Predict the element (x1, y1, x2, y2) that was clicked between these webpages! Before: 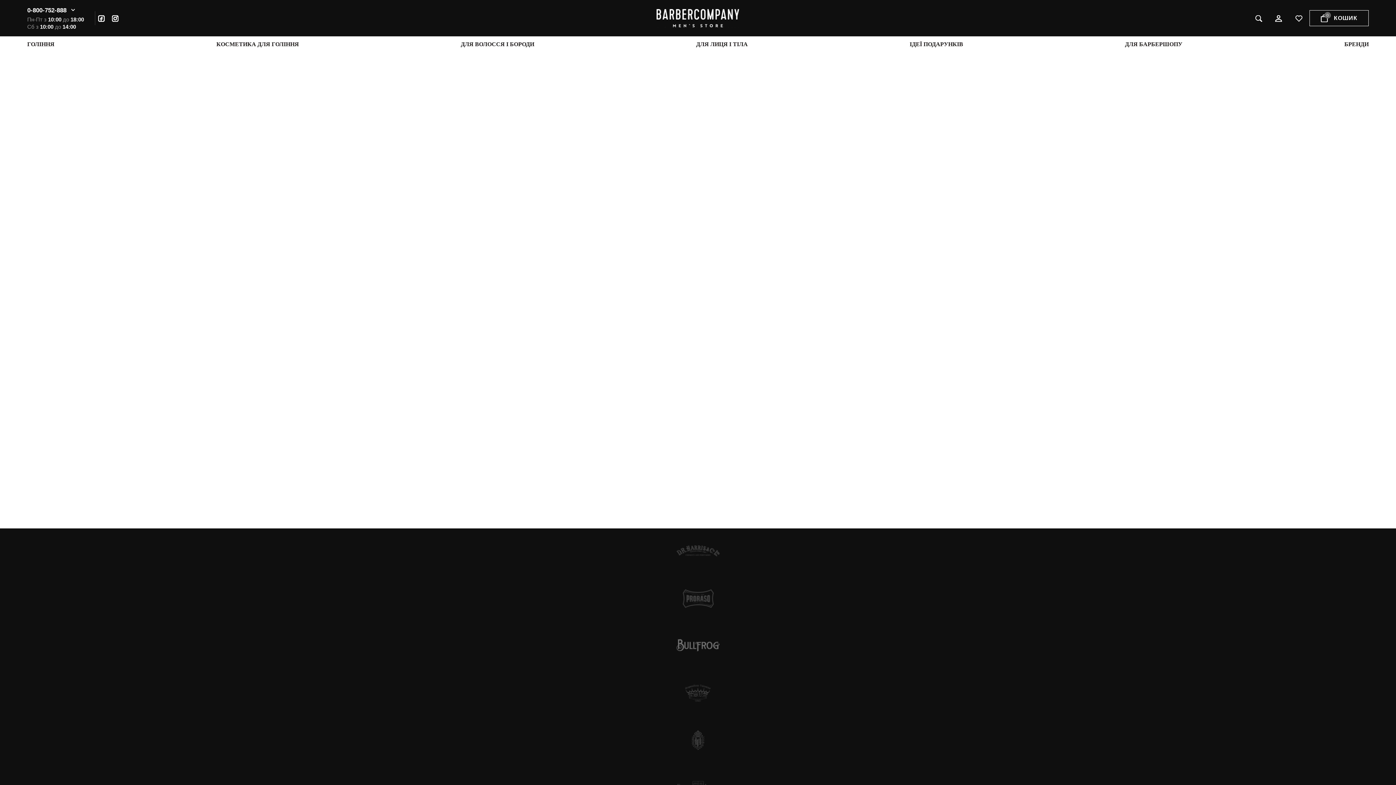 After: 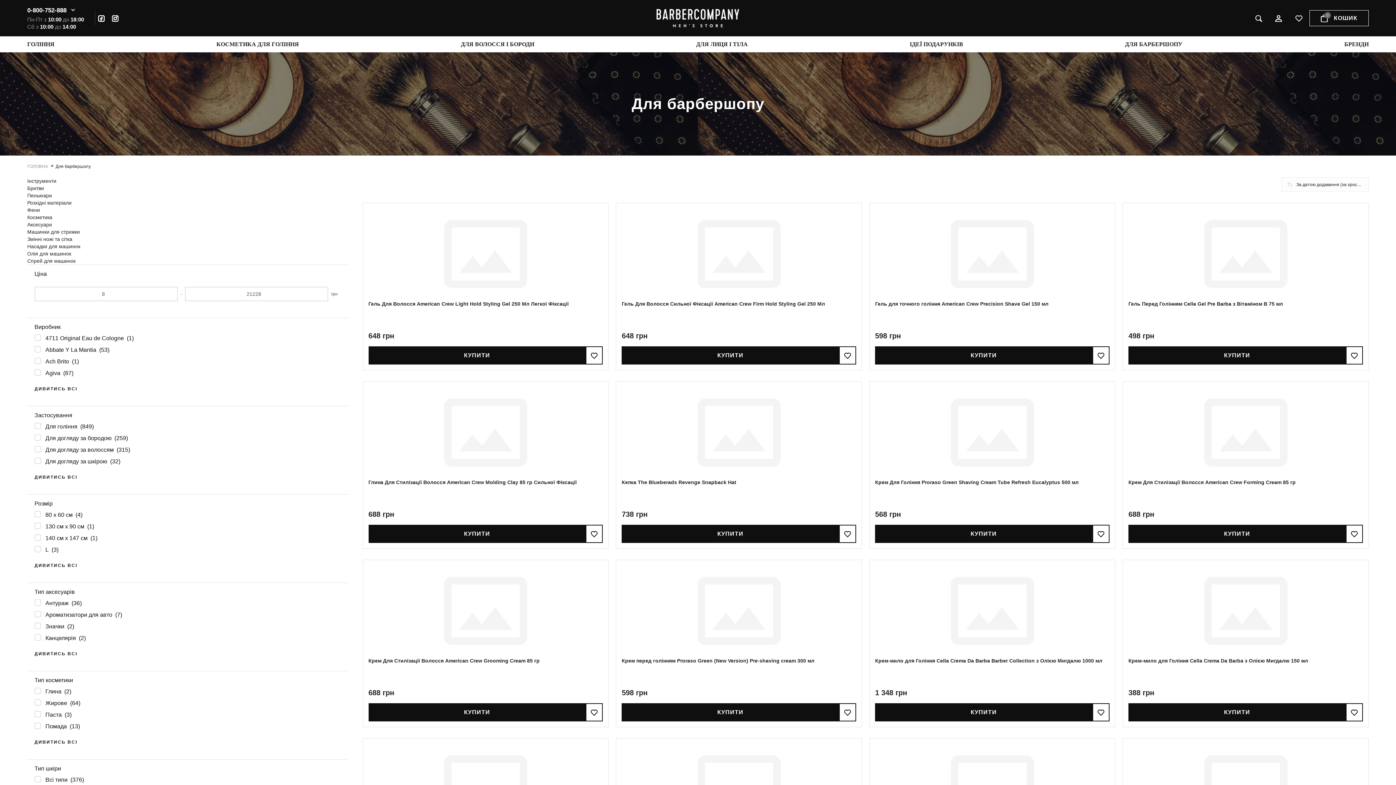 Action: bbox: (1125, 36, 1182, 52) label: ДЛЯ БАРБЕРШОПУ